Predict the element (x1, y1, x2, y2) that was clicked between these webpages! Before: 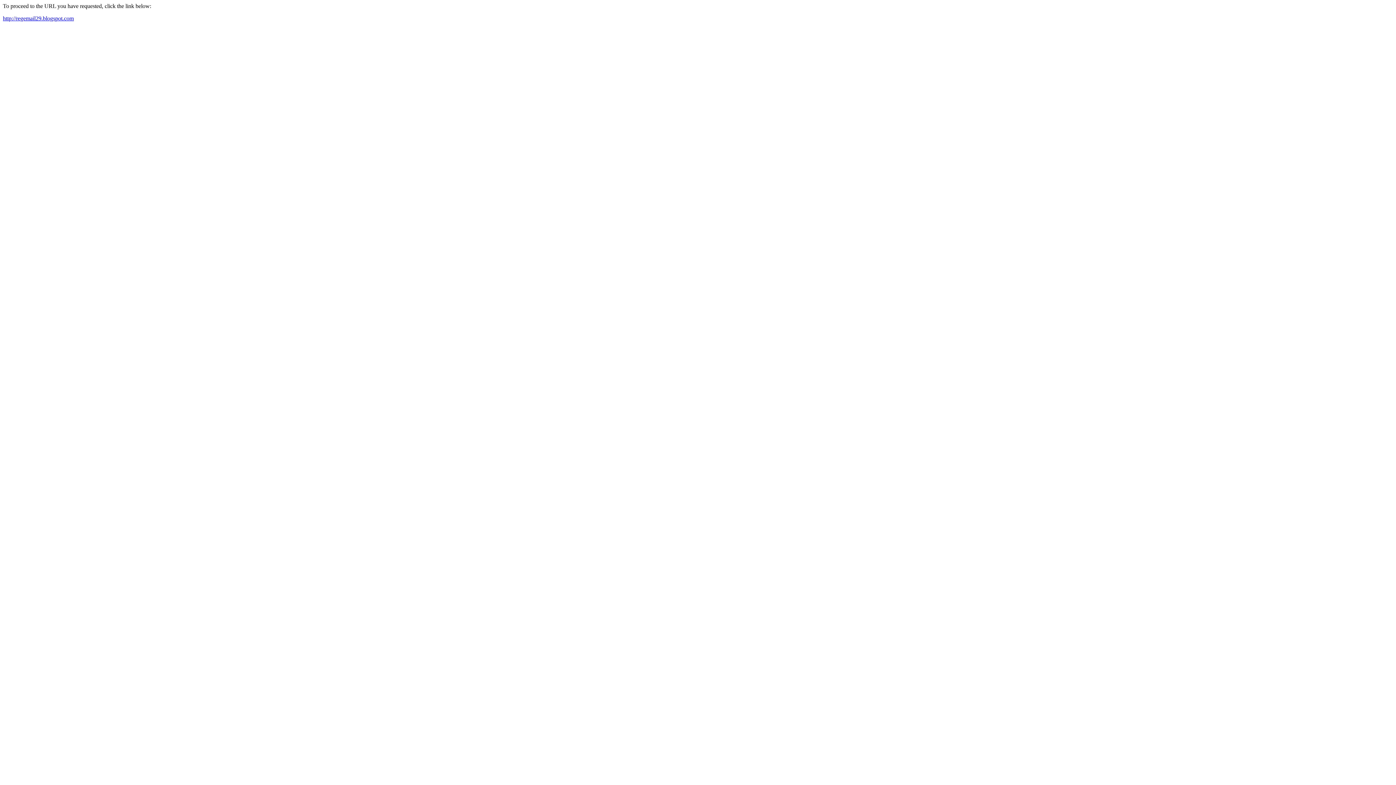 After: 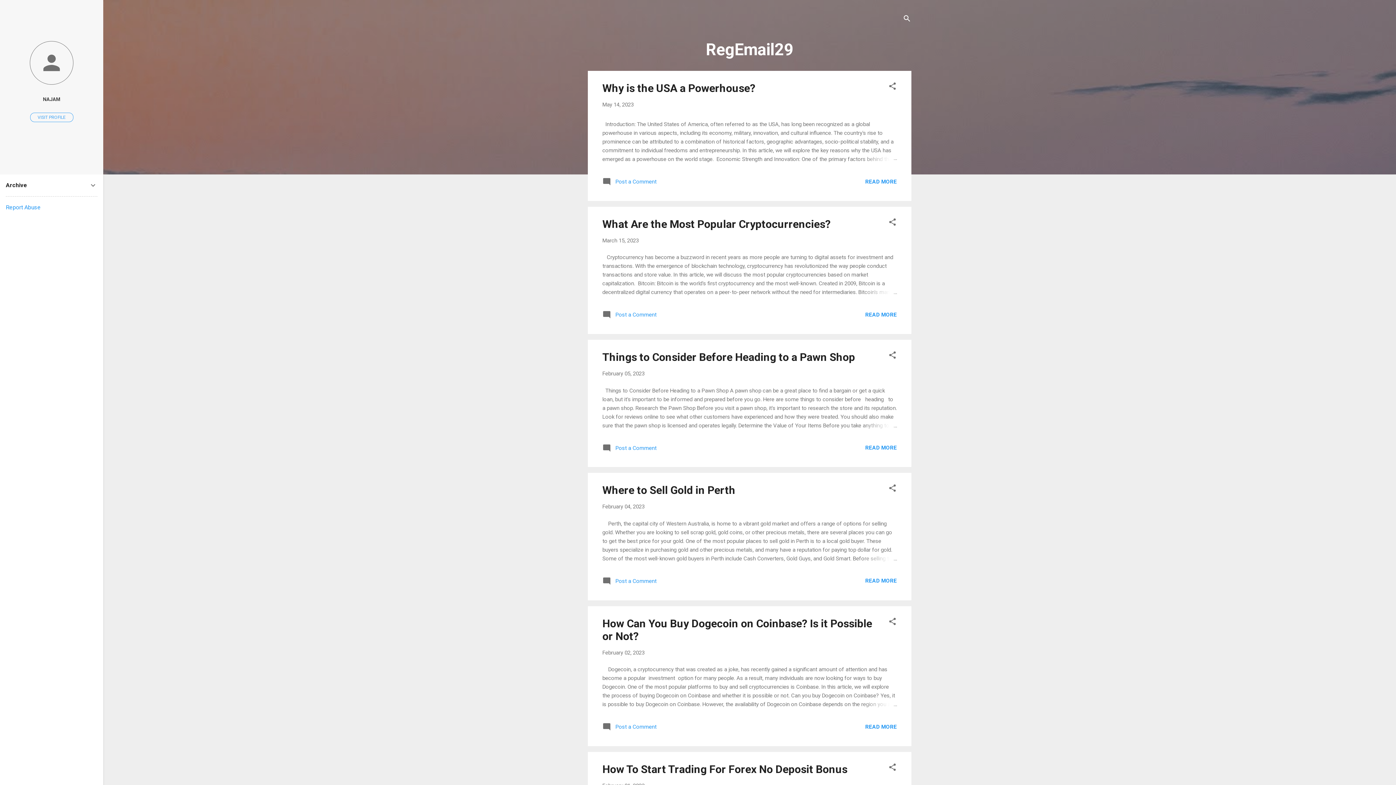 Action: label: http://regemail29.blogspot.com bbox: (2, 15, 73, 21)